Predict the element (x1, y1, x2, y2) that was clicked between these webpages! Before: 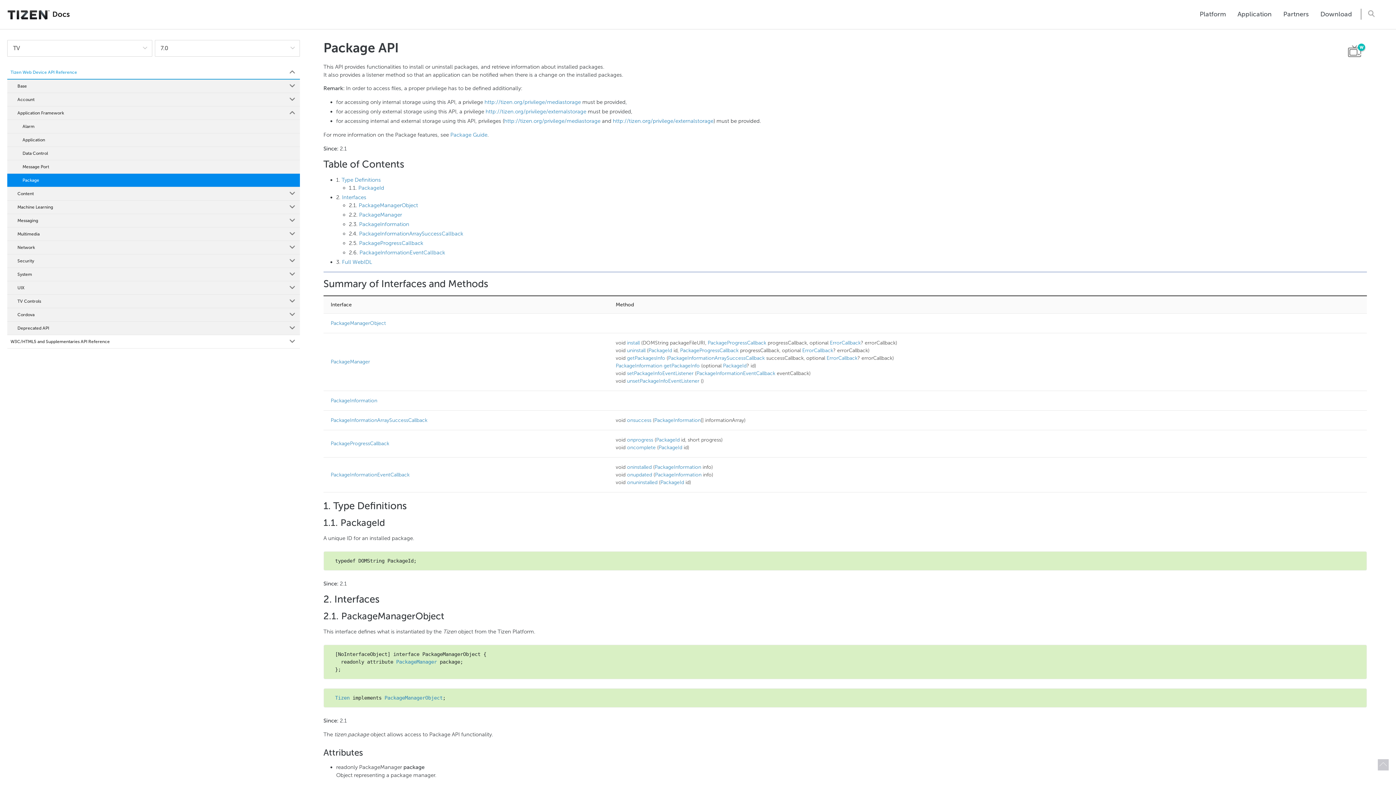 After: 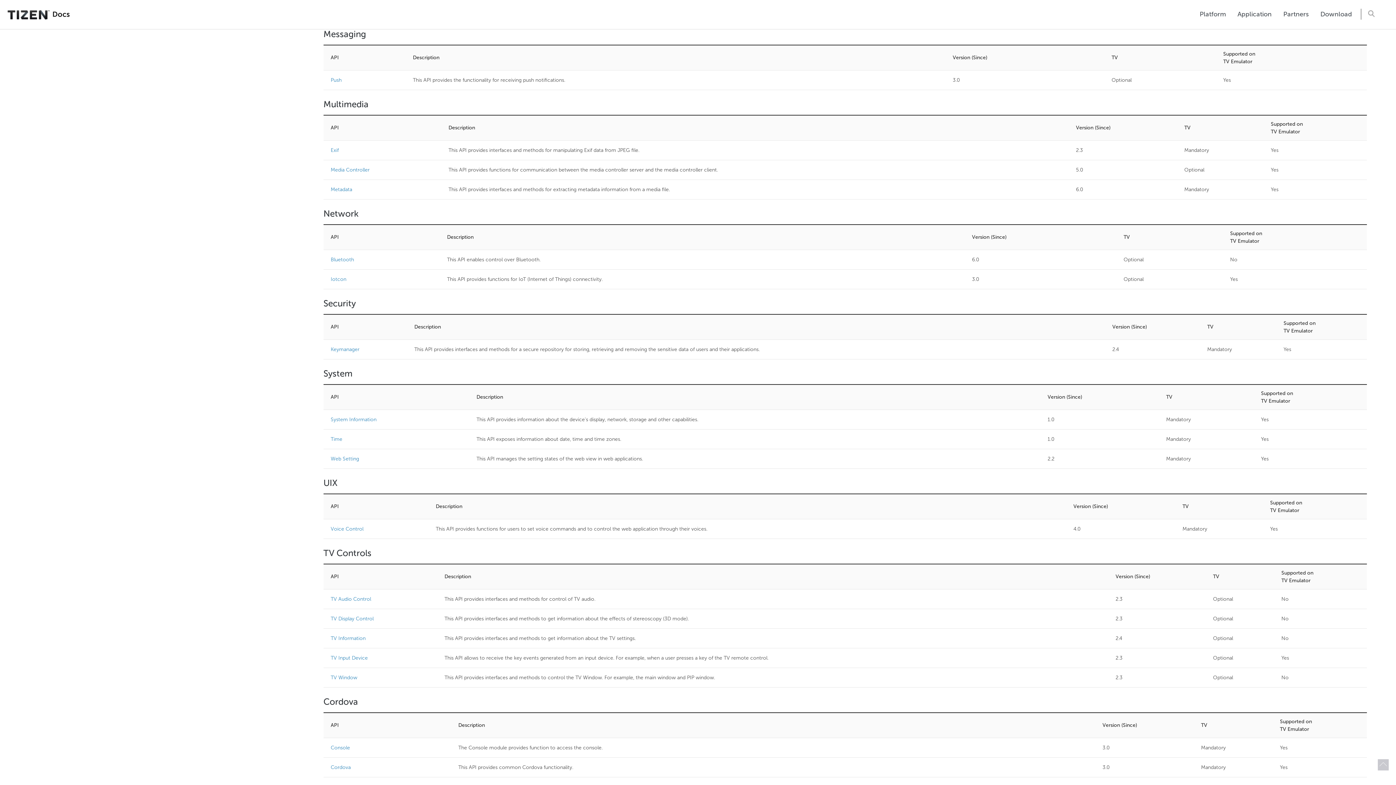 Action: bbox: (7, 214, 299, 227) label: Messaging